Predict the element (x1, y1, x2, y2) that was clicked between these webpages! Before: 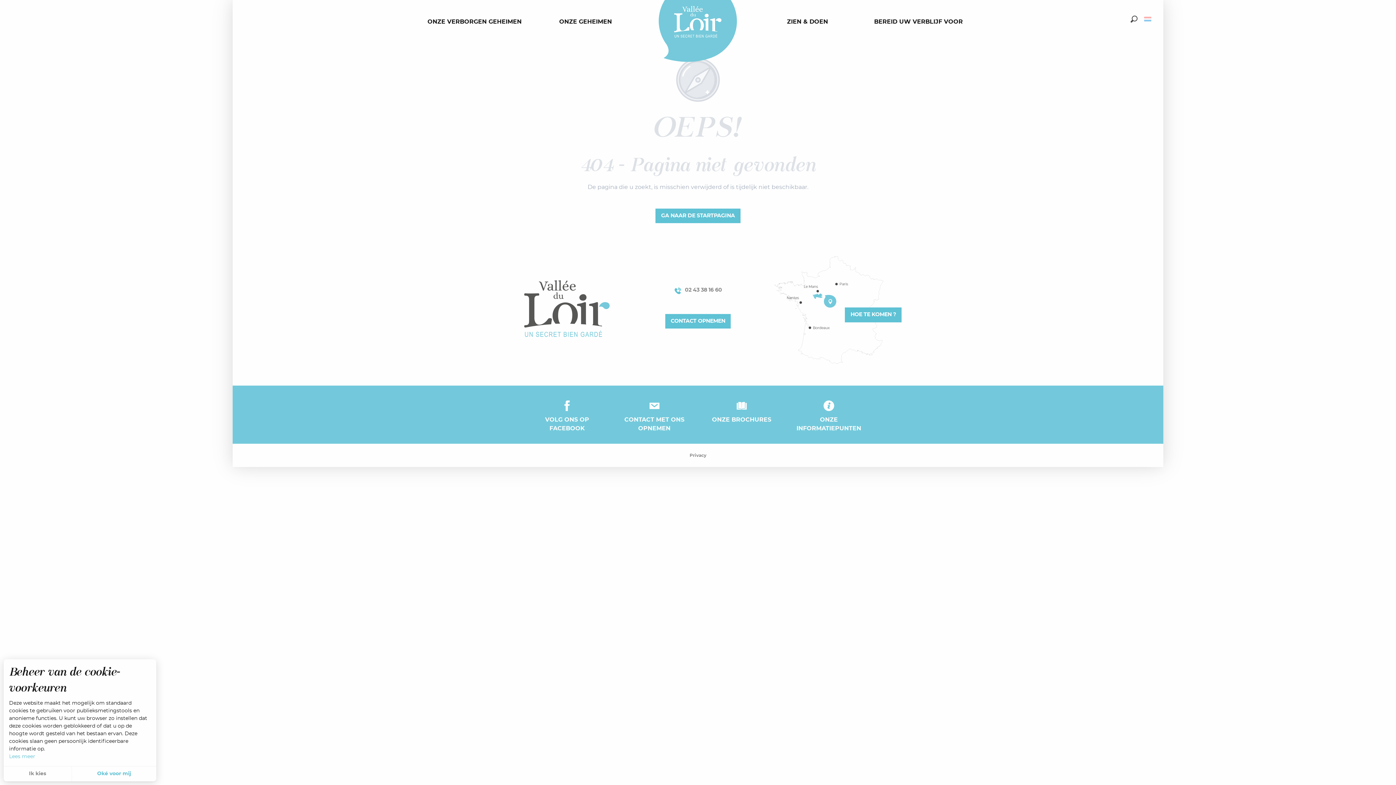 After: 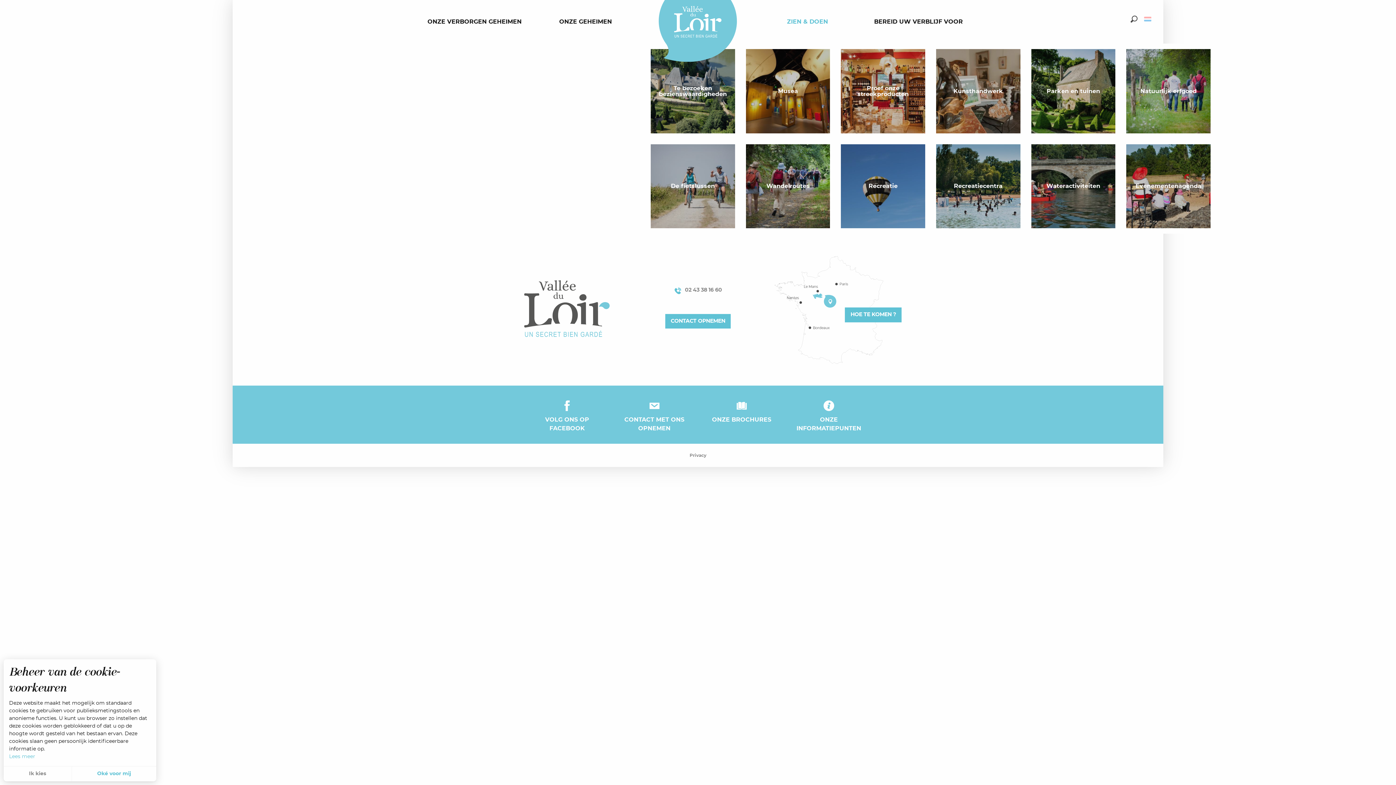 Action: bbox: (781, 14, 837, 28) label: ZIEN & DOEN